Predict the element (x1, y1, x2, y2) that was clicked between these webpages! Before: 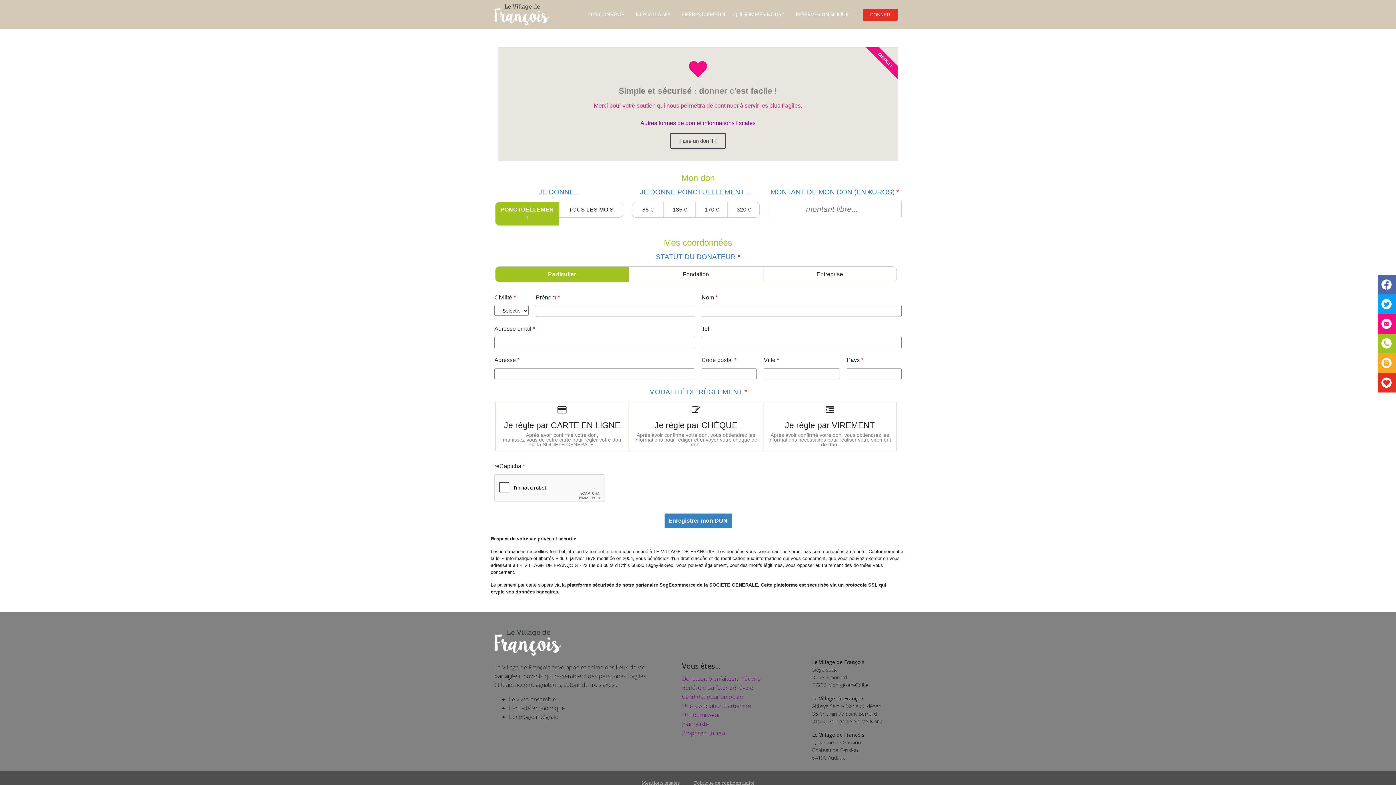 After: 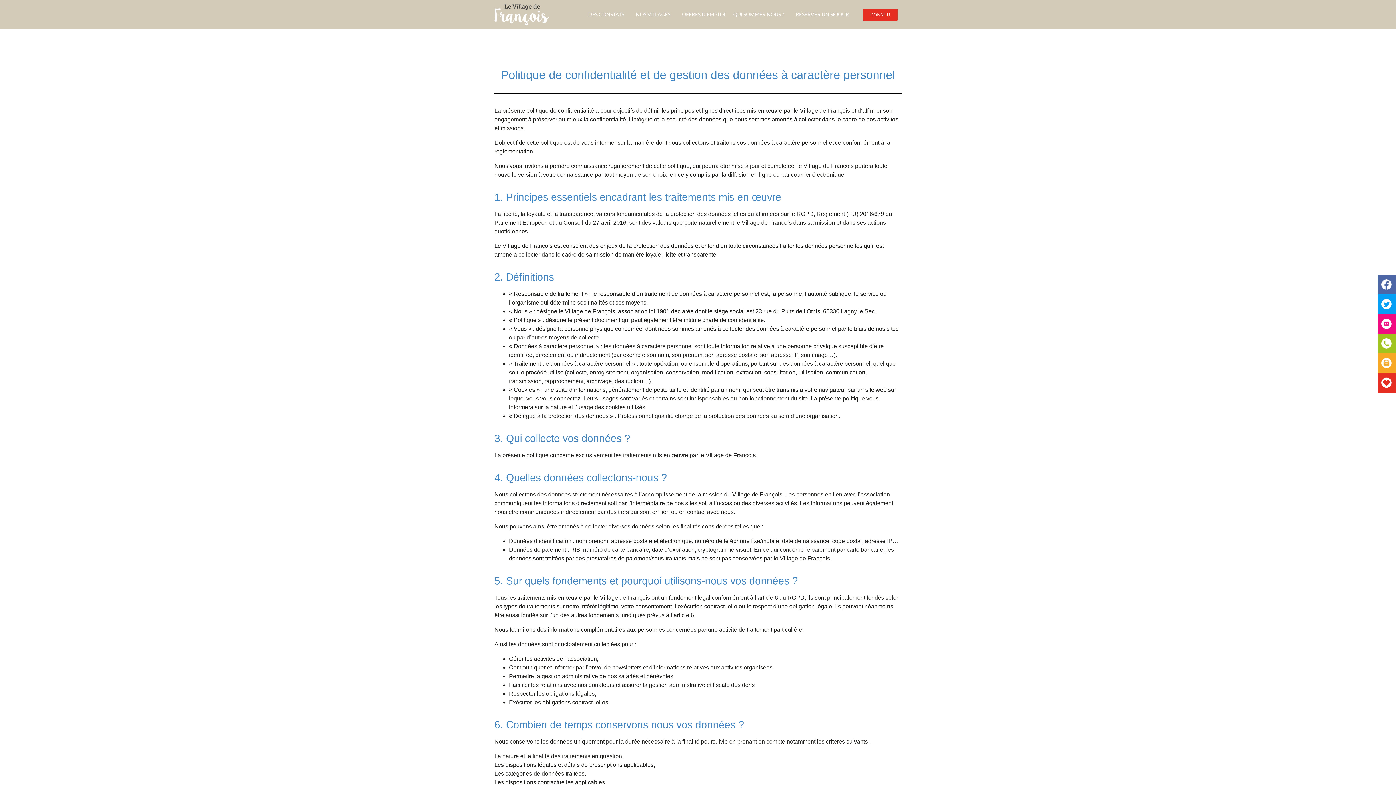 Action: bbox: (687, 775, 762, 791) label: Politique de confidentialité